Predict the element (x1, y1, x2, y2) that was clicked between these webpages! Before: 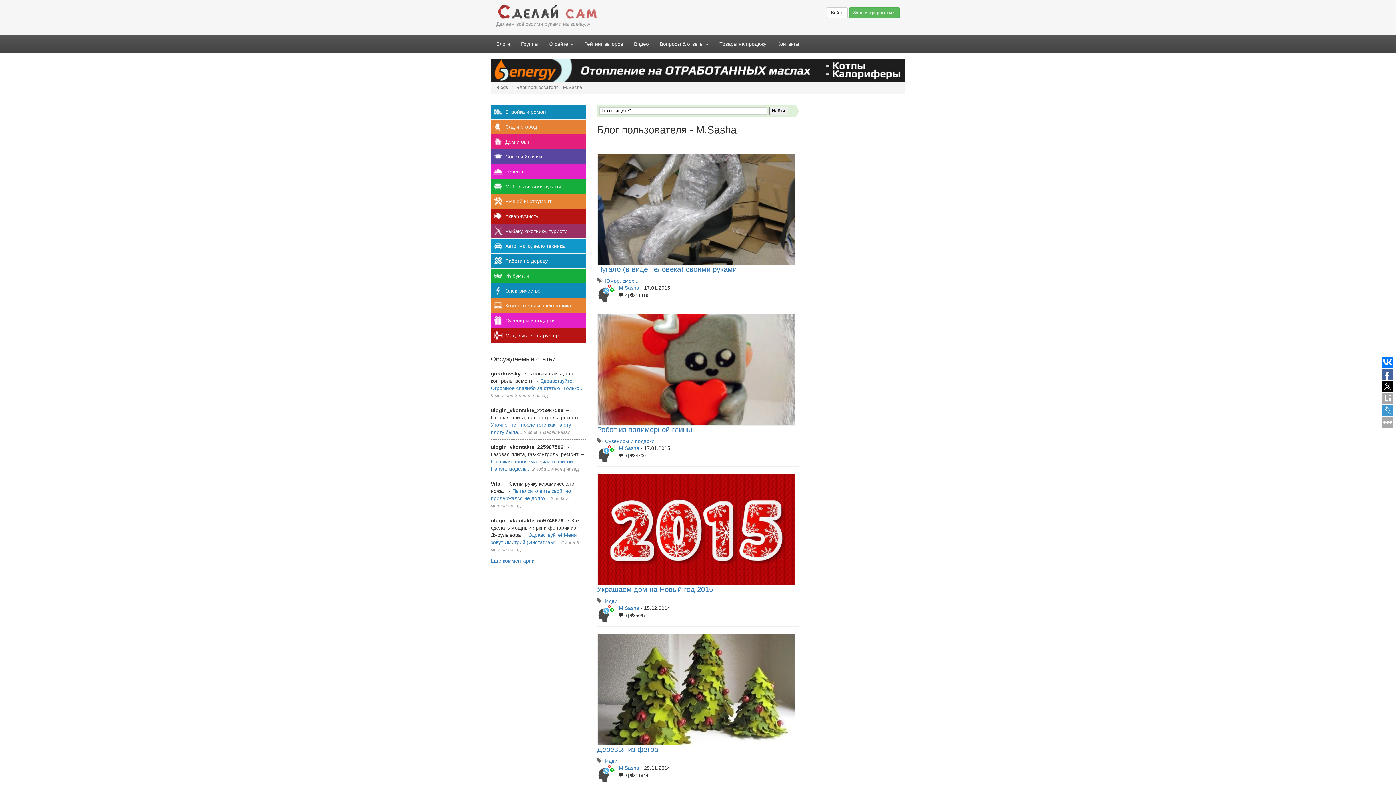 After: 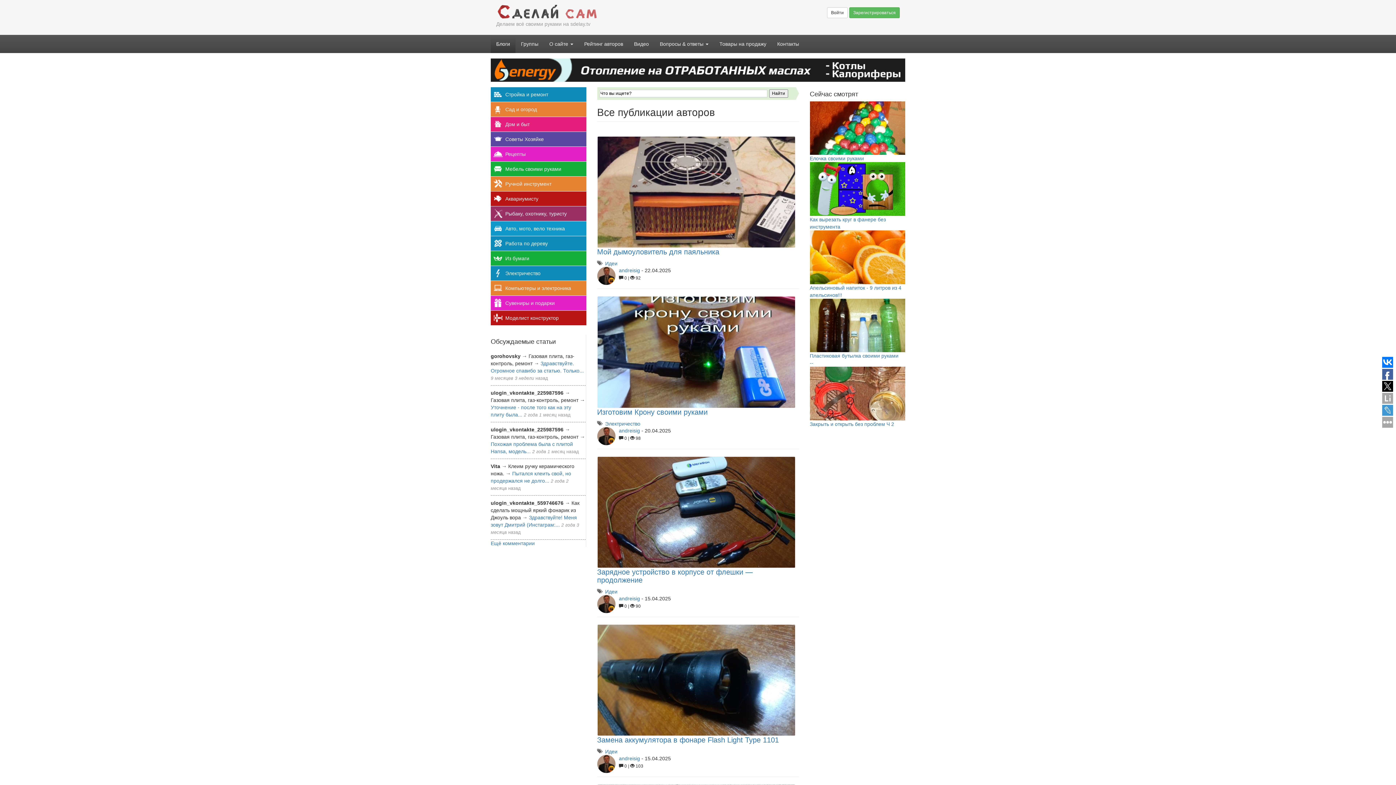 Action: label: Блоги bbox: (490, 34, 515, 53)